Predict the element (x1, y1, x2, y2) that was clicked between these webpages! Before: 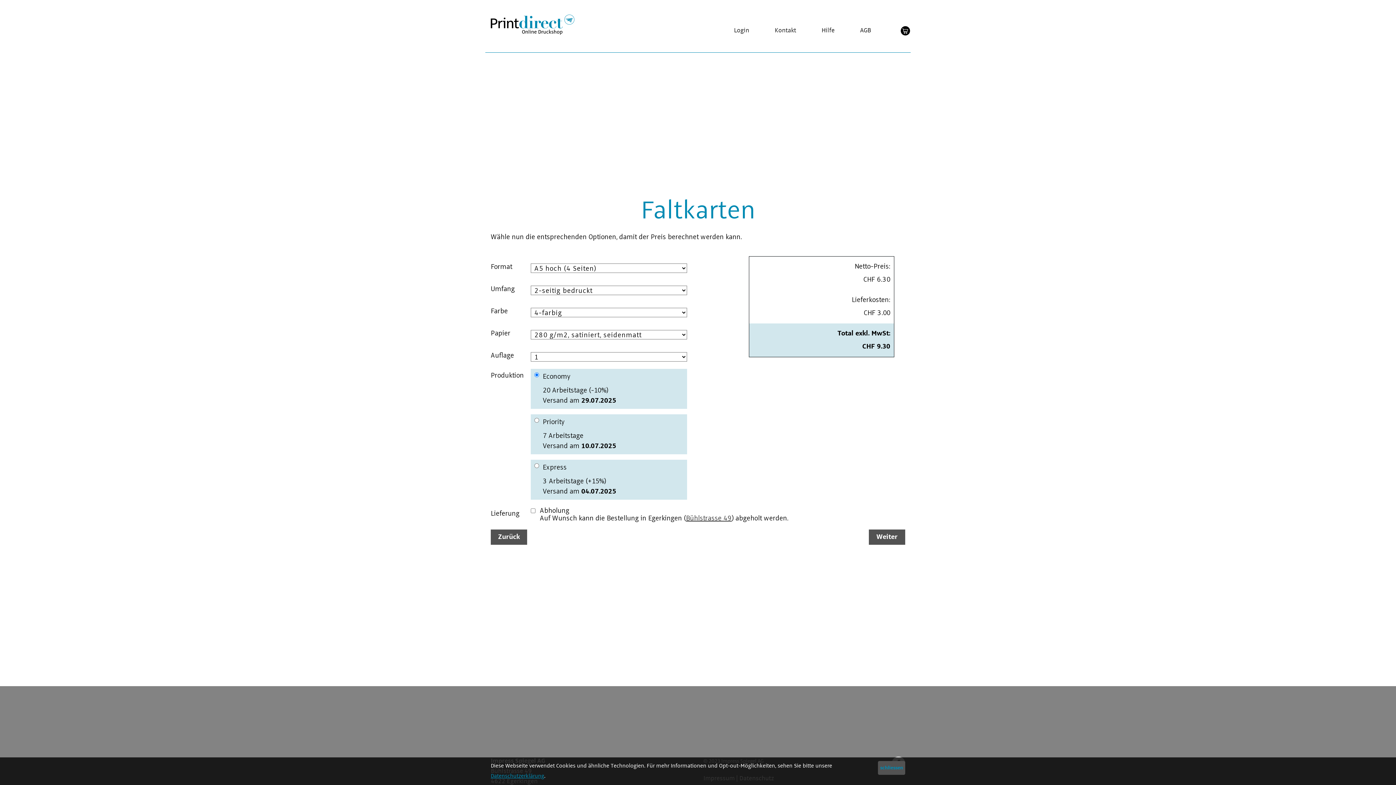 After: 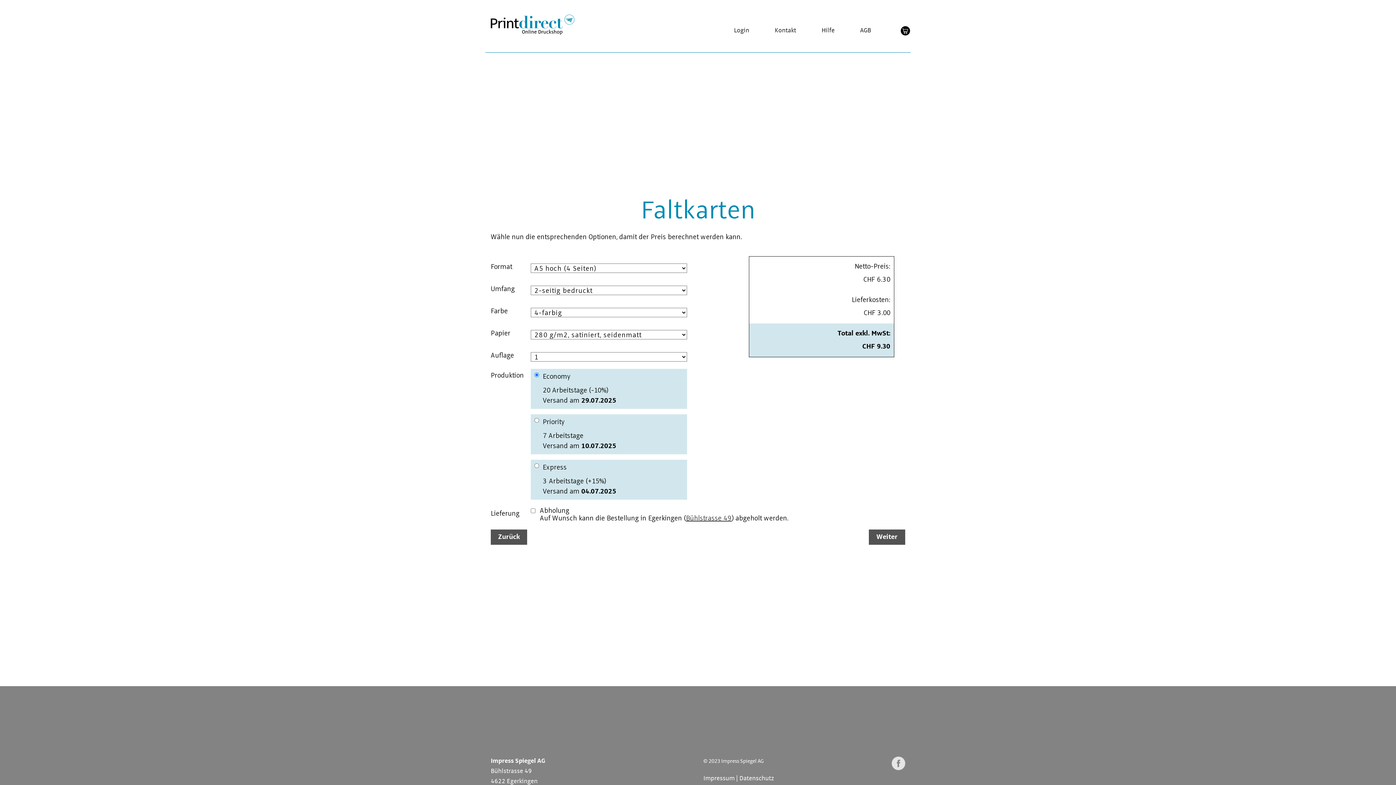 Action: bbox: (878, 761, 905, 775) label: schliessen